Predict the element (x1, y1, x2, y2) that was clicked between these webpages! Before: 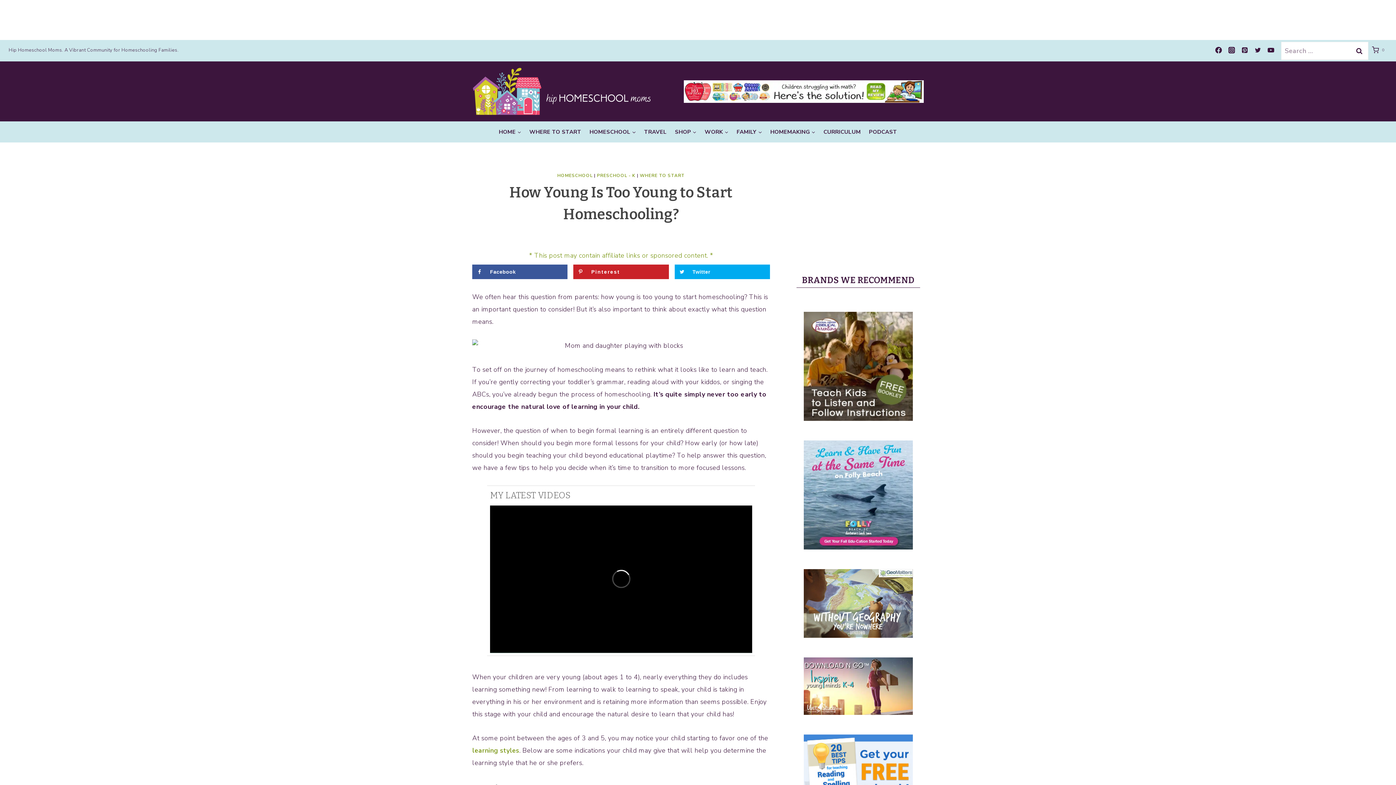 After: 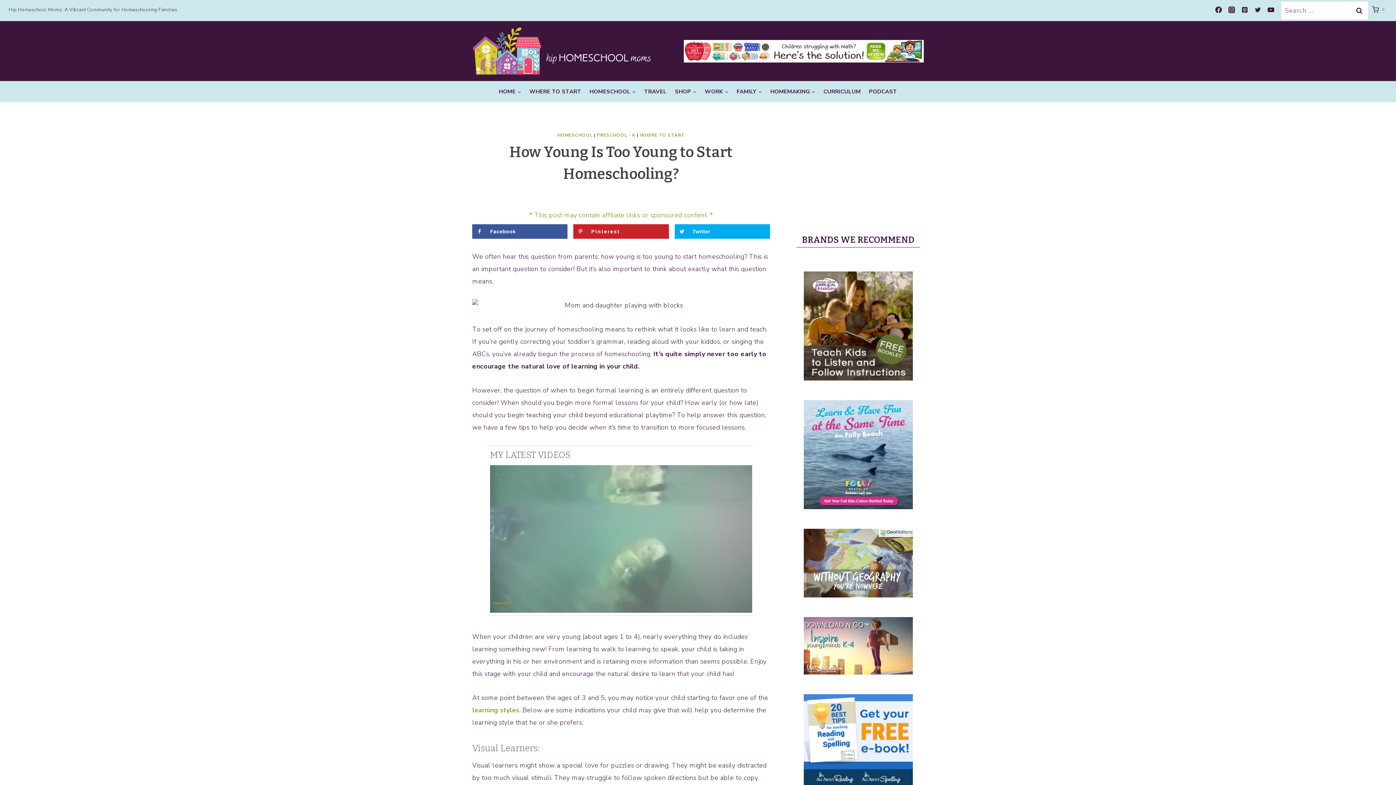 Action: bbox: (804, 734, 913, 825)